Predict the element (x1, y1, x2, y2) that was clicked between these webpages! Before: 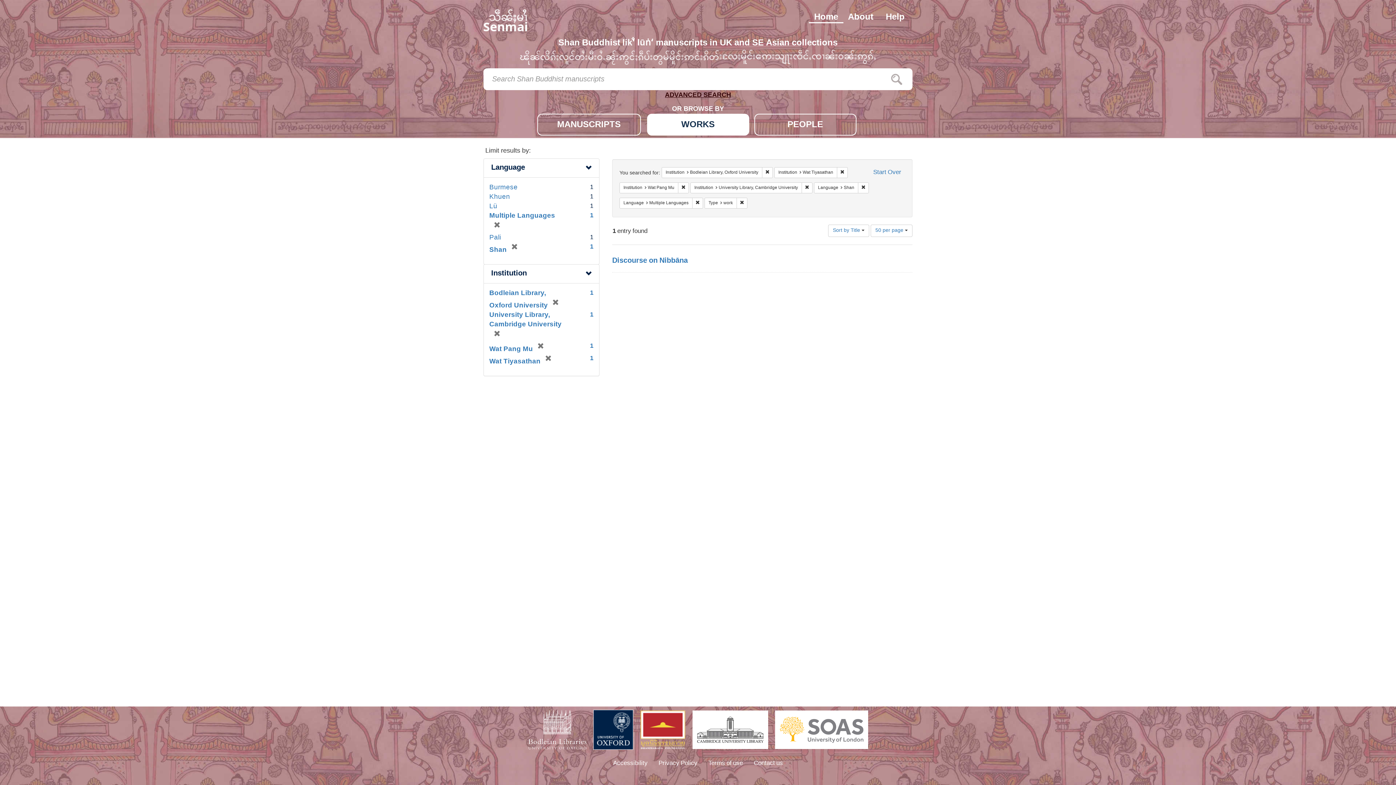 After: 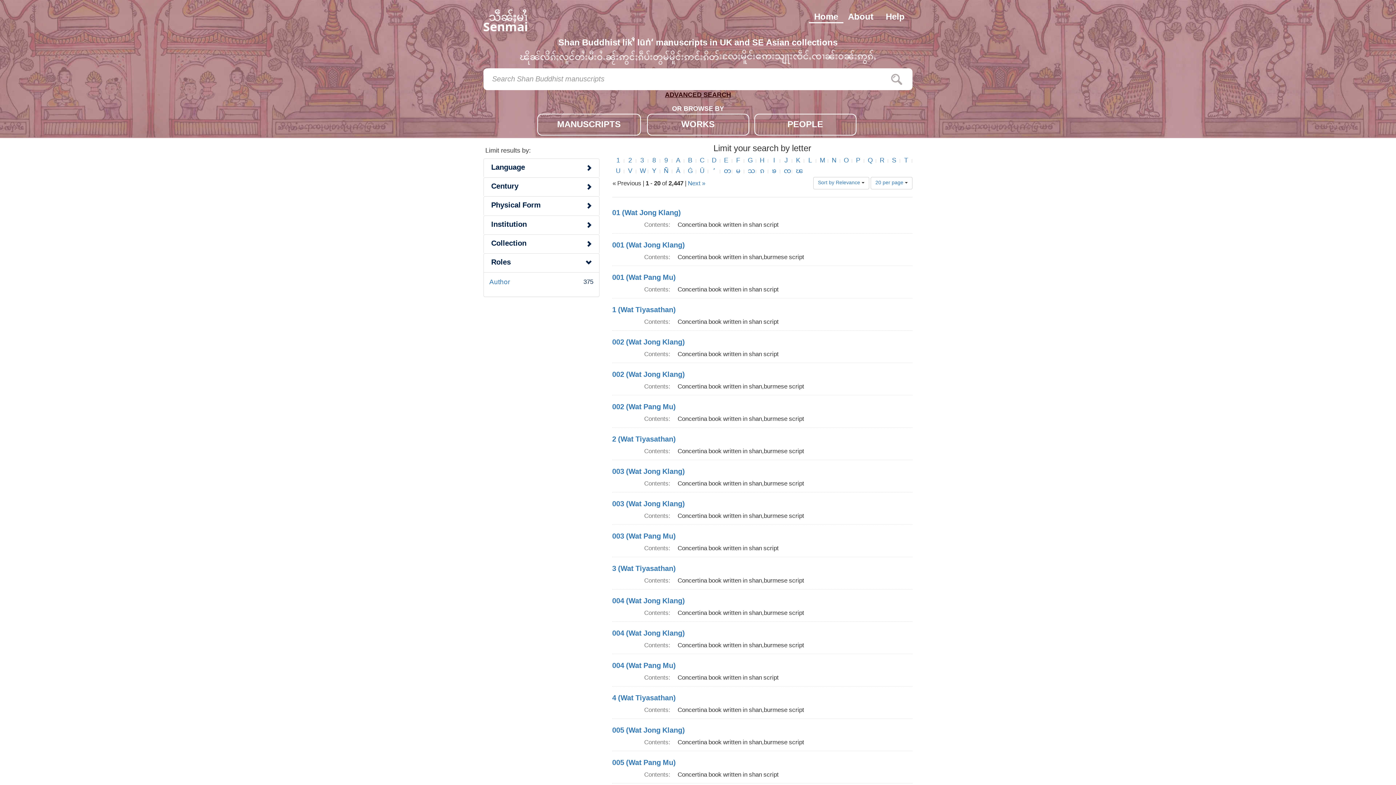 Action: bbox: (890, 68, 903, 90)